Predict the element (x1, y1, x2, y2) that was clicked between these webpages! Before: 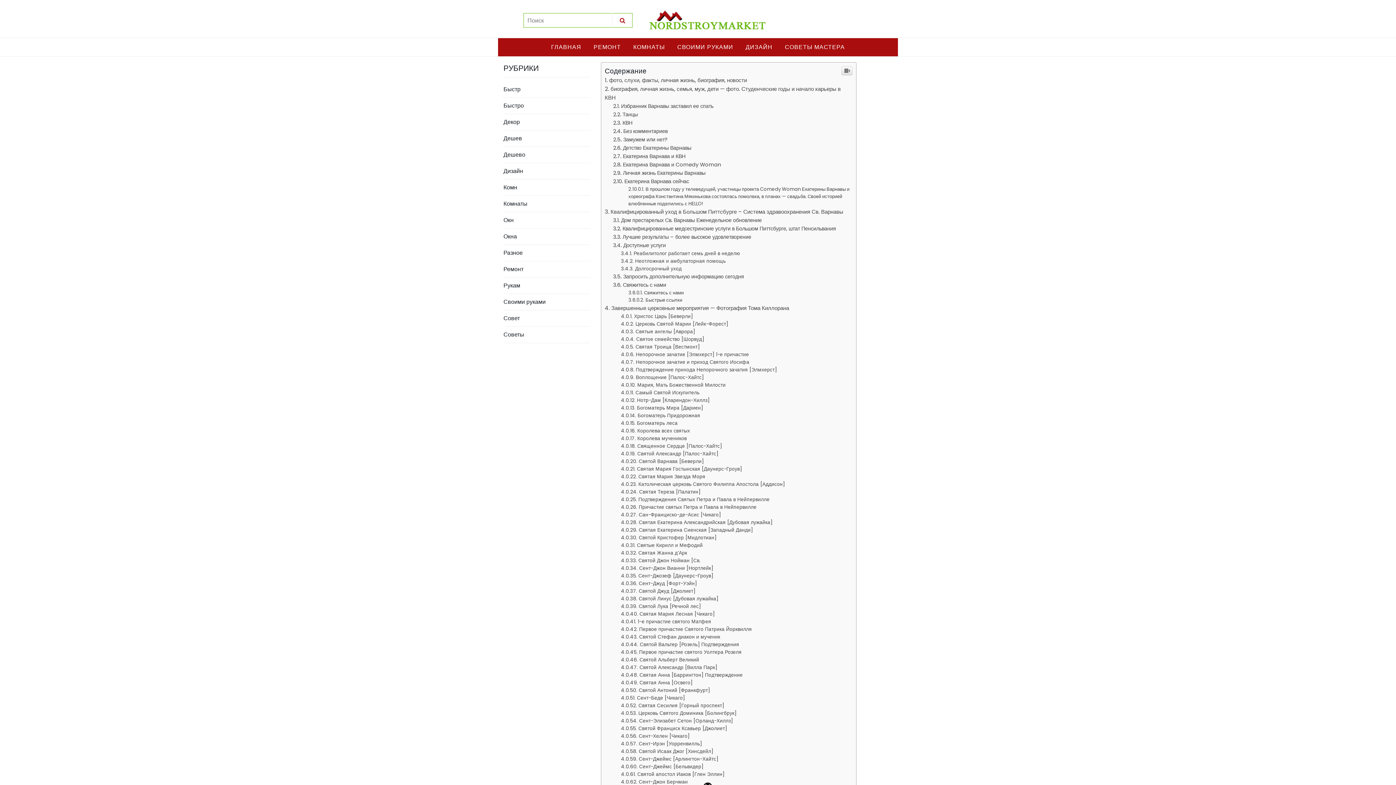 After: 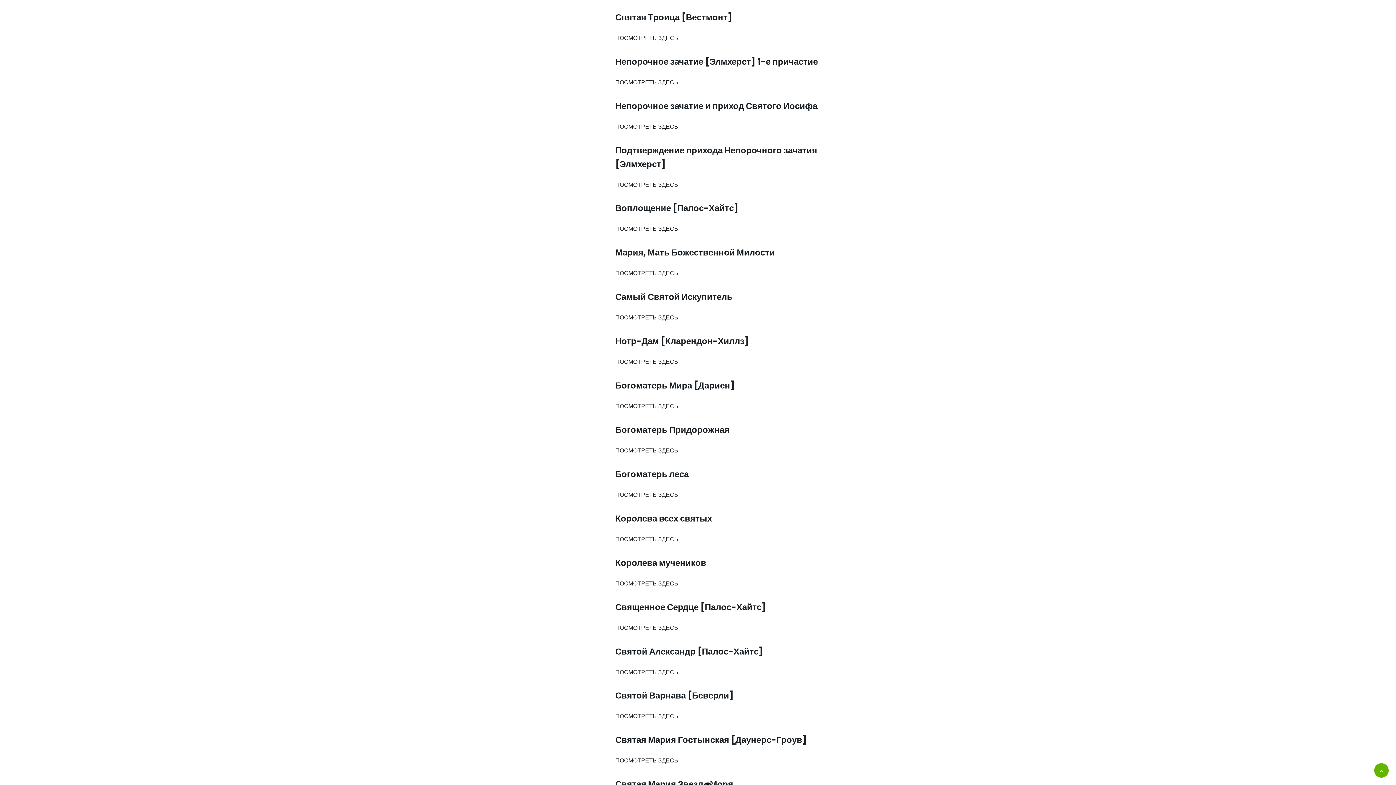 Action: bbox: (621, 492, 700, 499) label: Святая Троица [Вестмонт]